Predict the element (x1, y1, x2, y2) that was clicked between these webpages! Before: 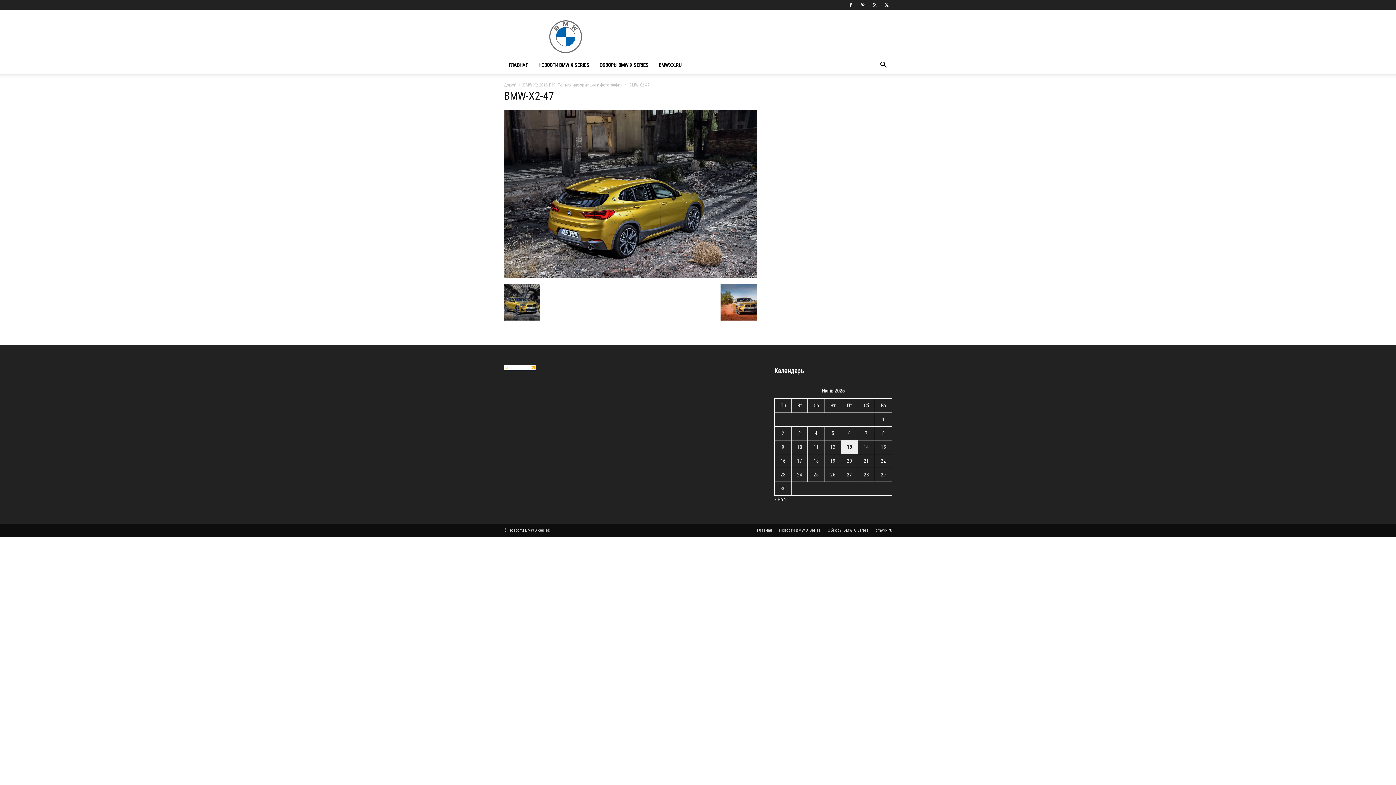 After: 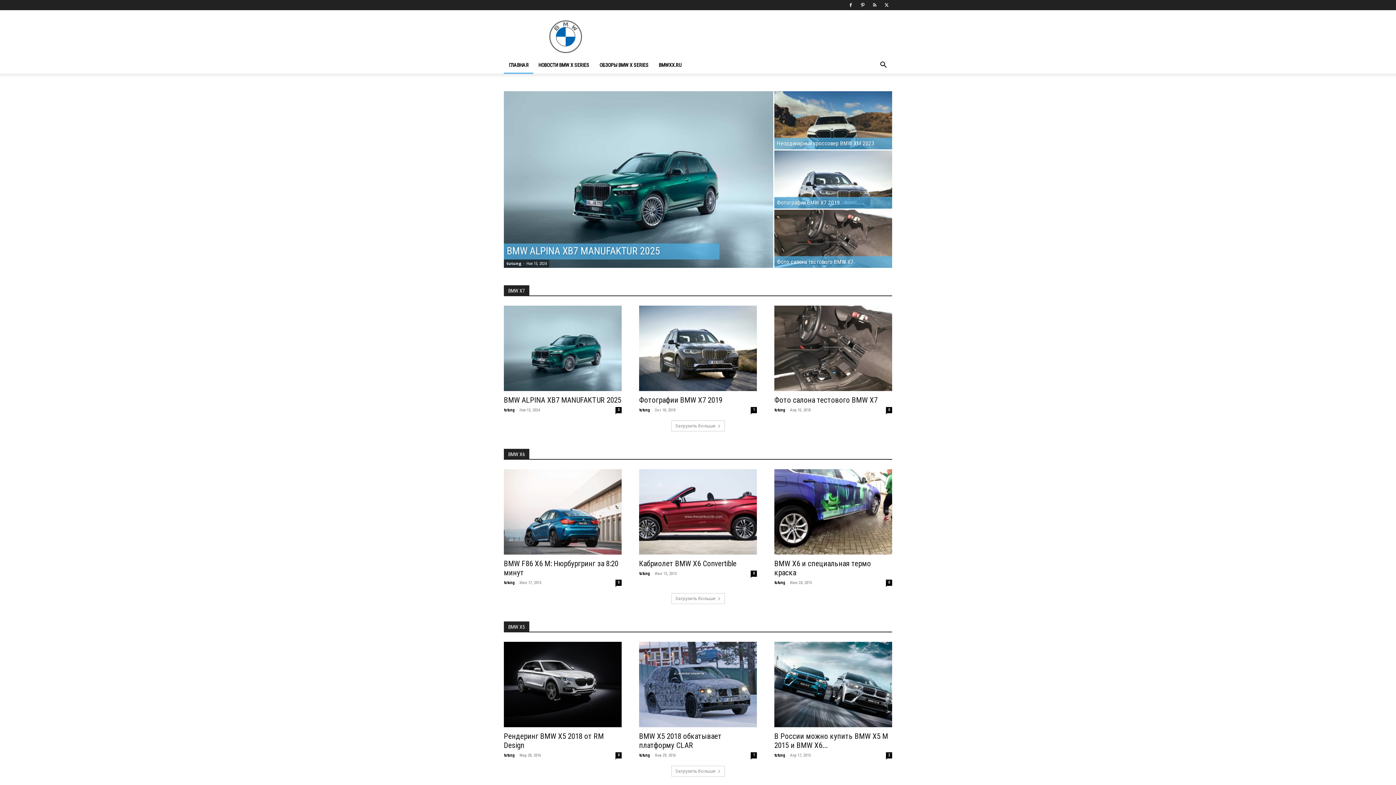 Action: label: ГЛАВНАЯ bbox: (504, 56, 533, 73)